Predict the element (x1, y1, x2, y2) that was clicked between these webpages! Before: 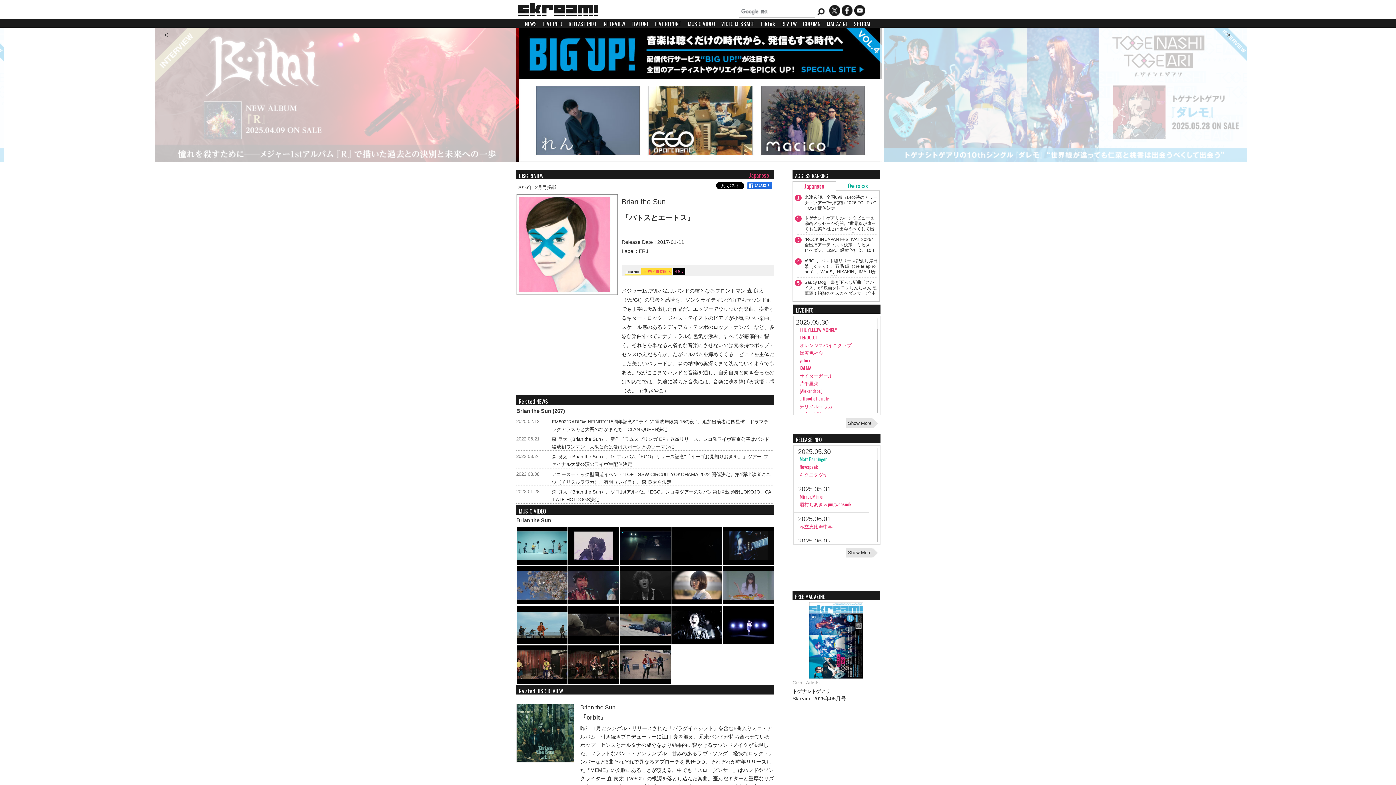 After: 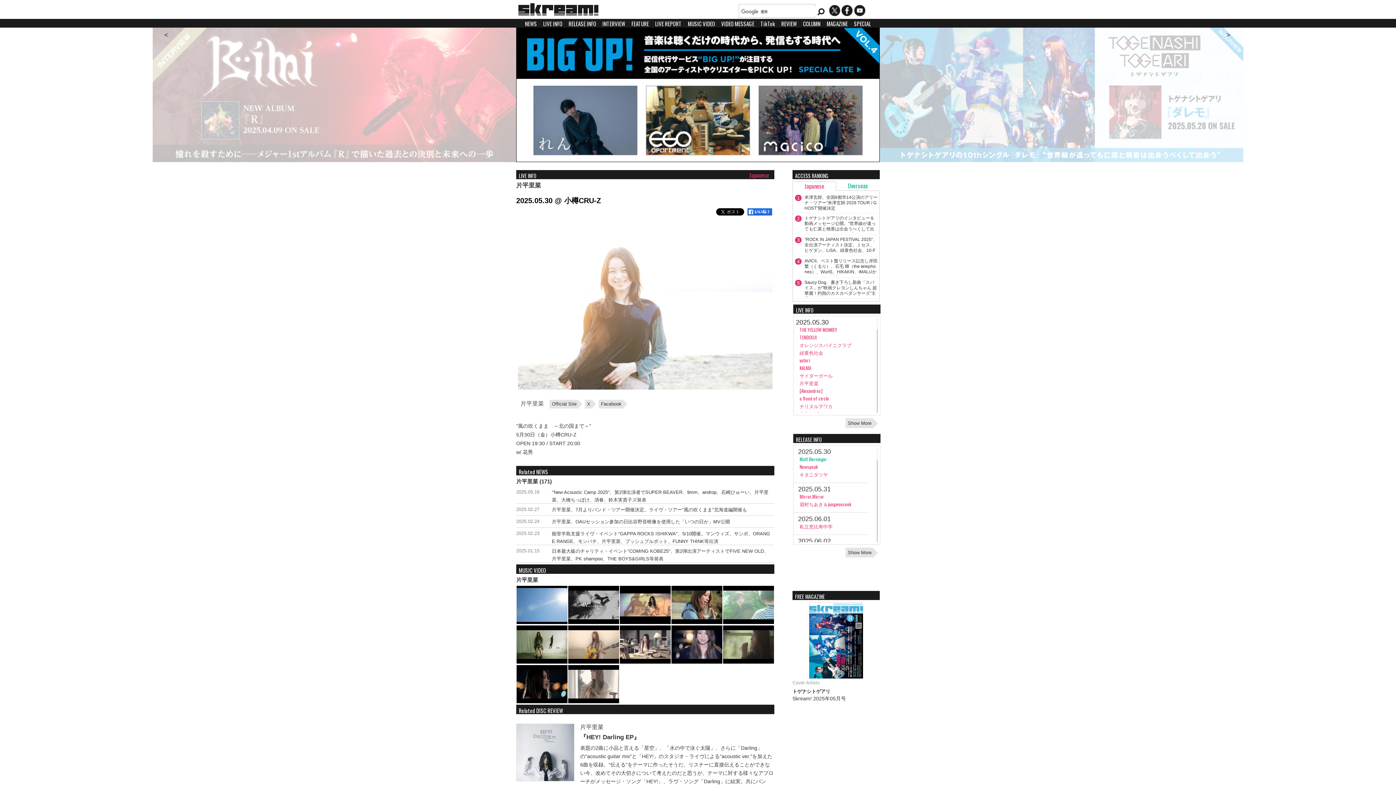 Action: label: 片平里菜 bbox: (799, 379, 818, 386)